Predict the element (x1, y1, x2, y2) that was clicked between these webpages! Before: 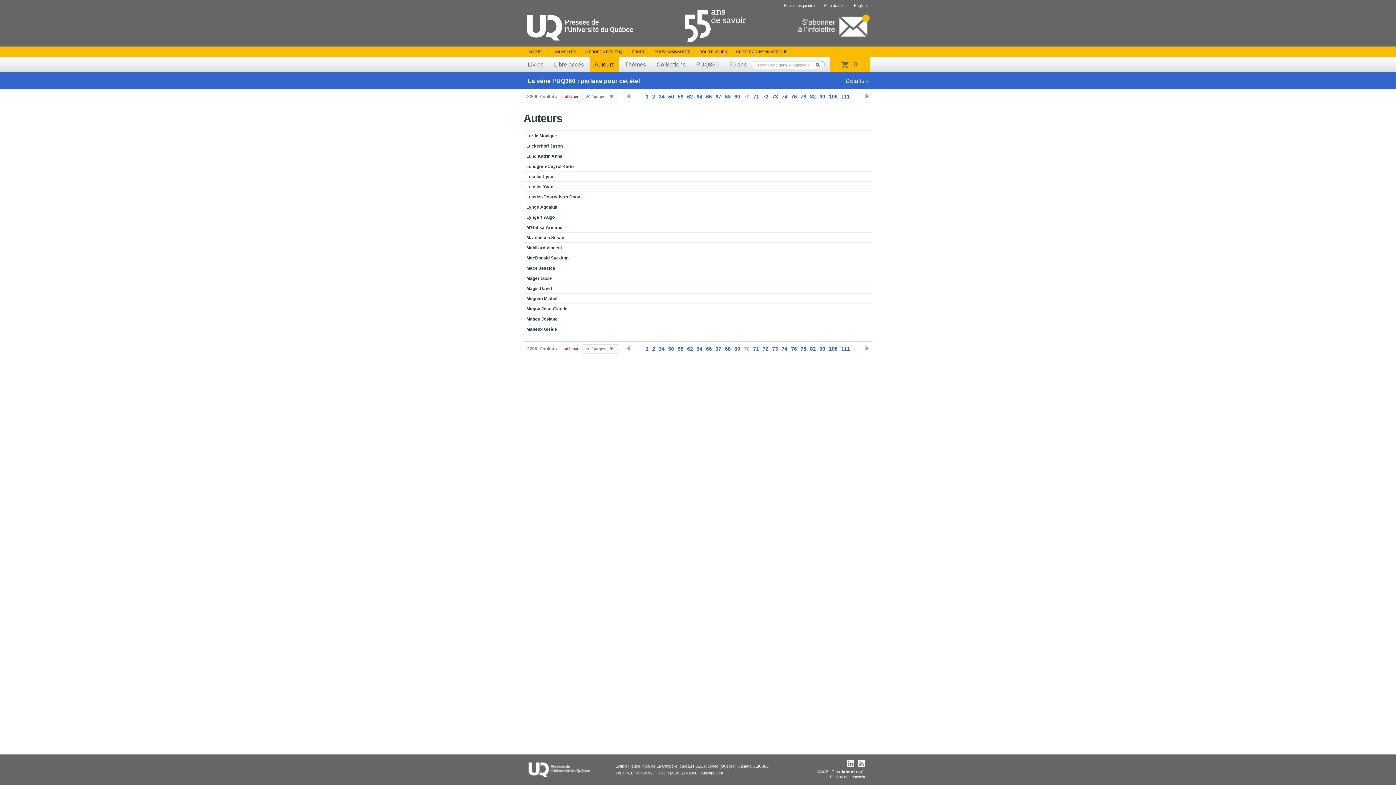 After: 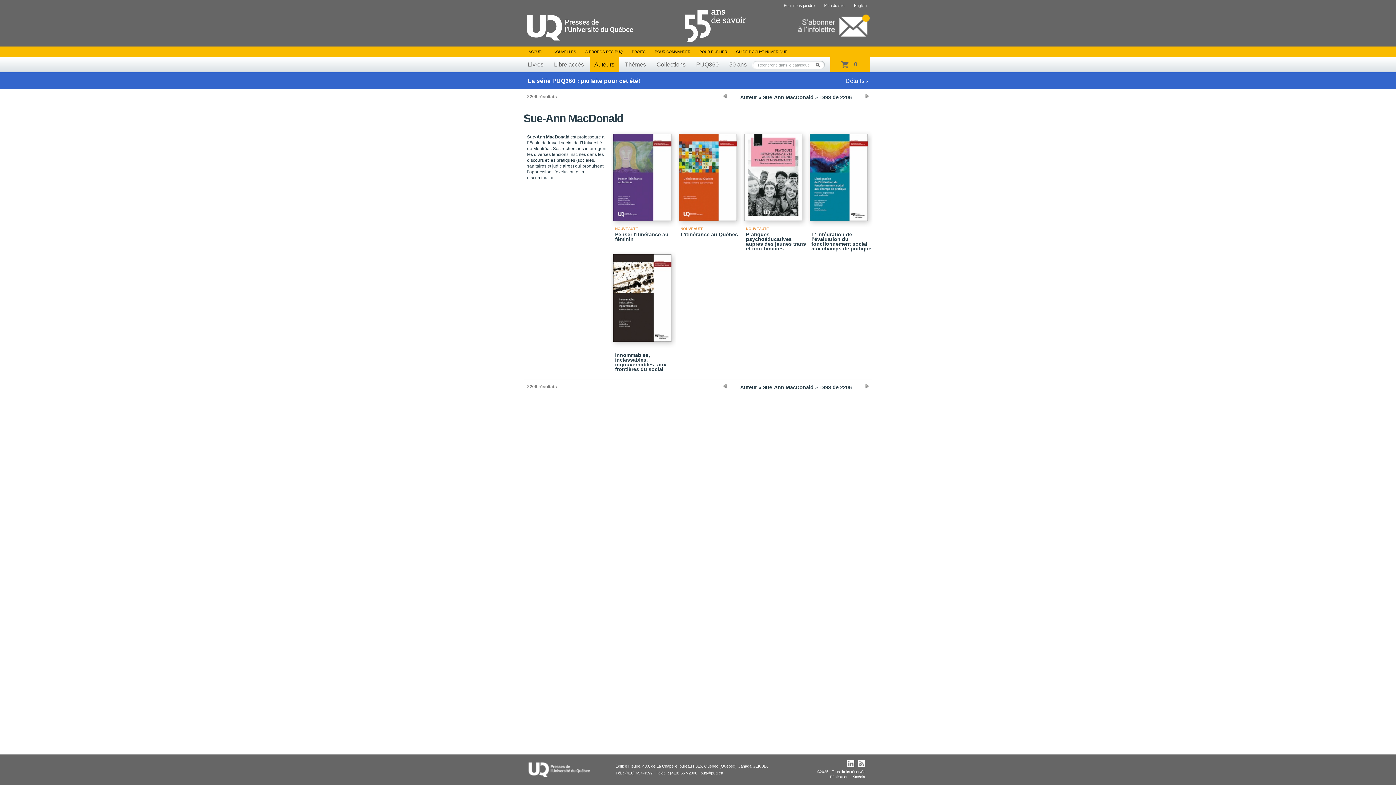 Action: label: MacDonald Sue-Ann bbox: (523, 253, 872, 262)